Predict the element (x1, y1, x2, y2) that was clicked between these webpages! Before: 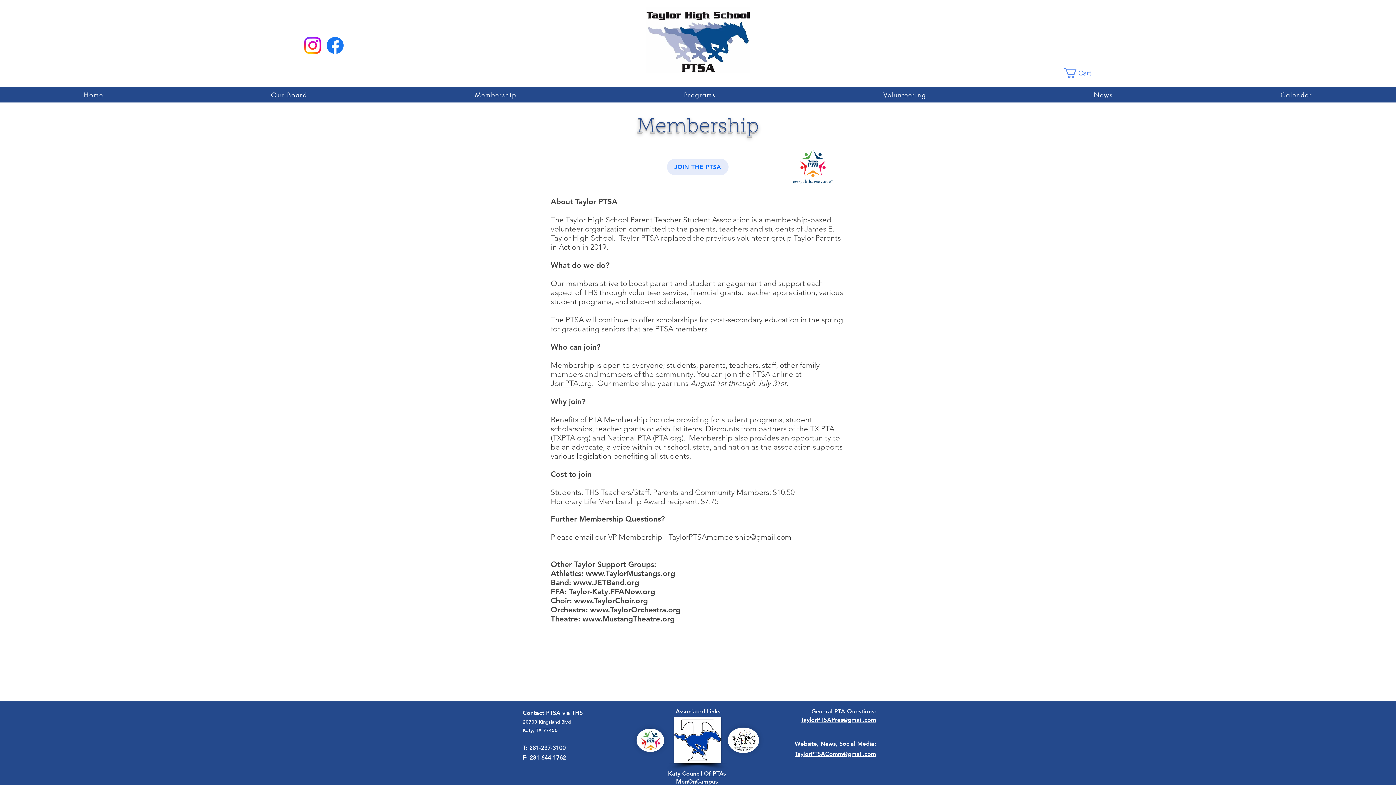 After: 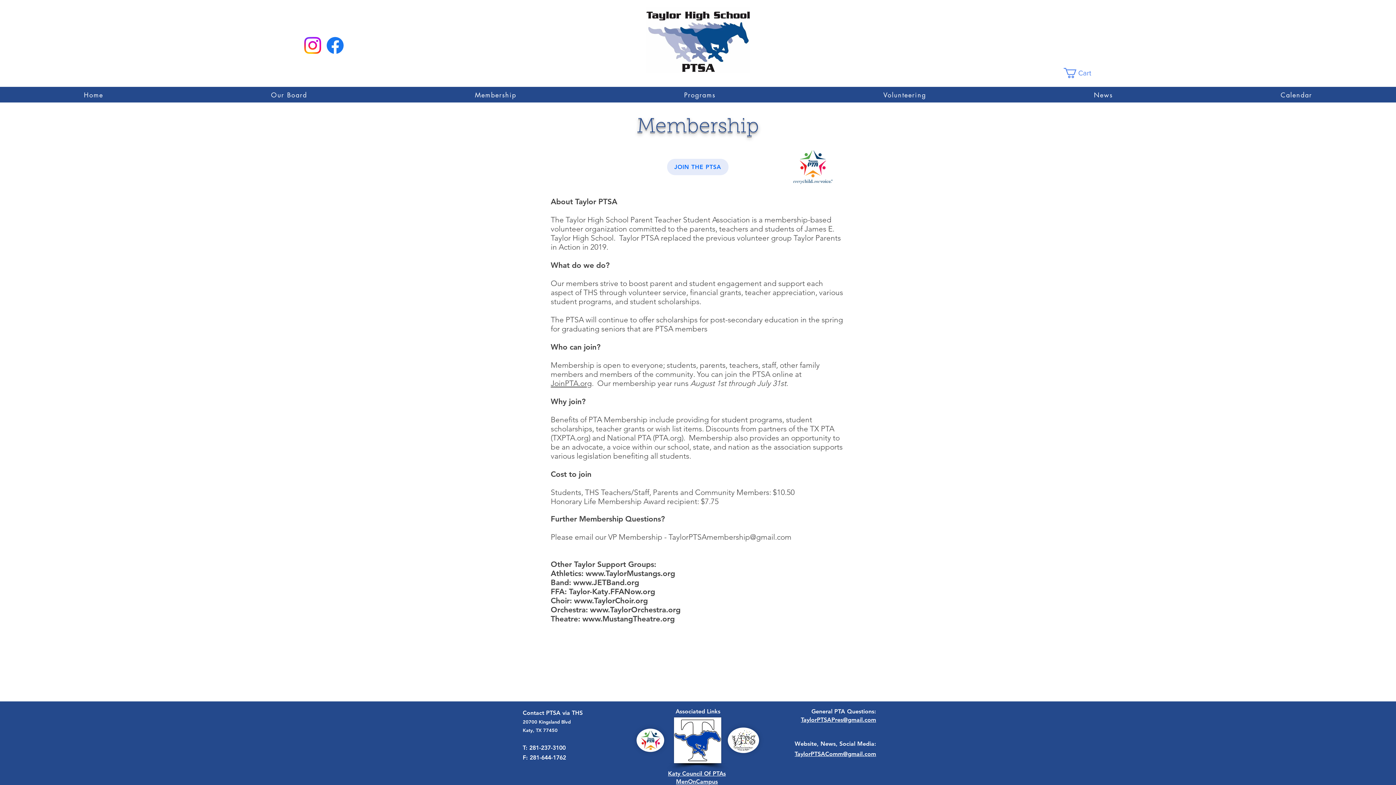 Action: bbox: (871, 716, 876, 723) label: m